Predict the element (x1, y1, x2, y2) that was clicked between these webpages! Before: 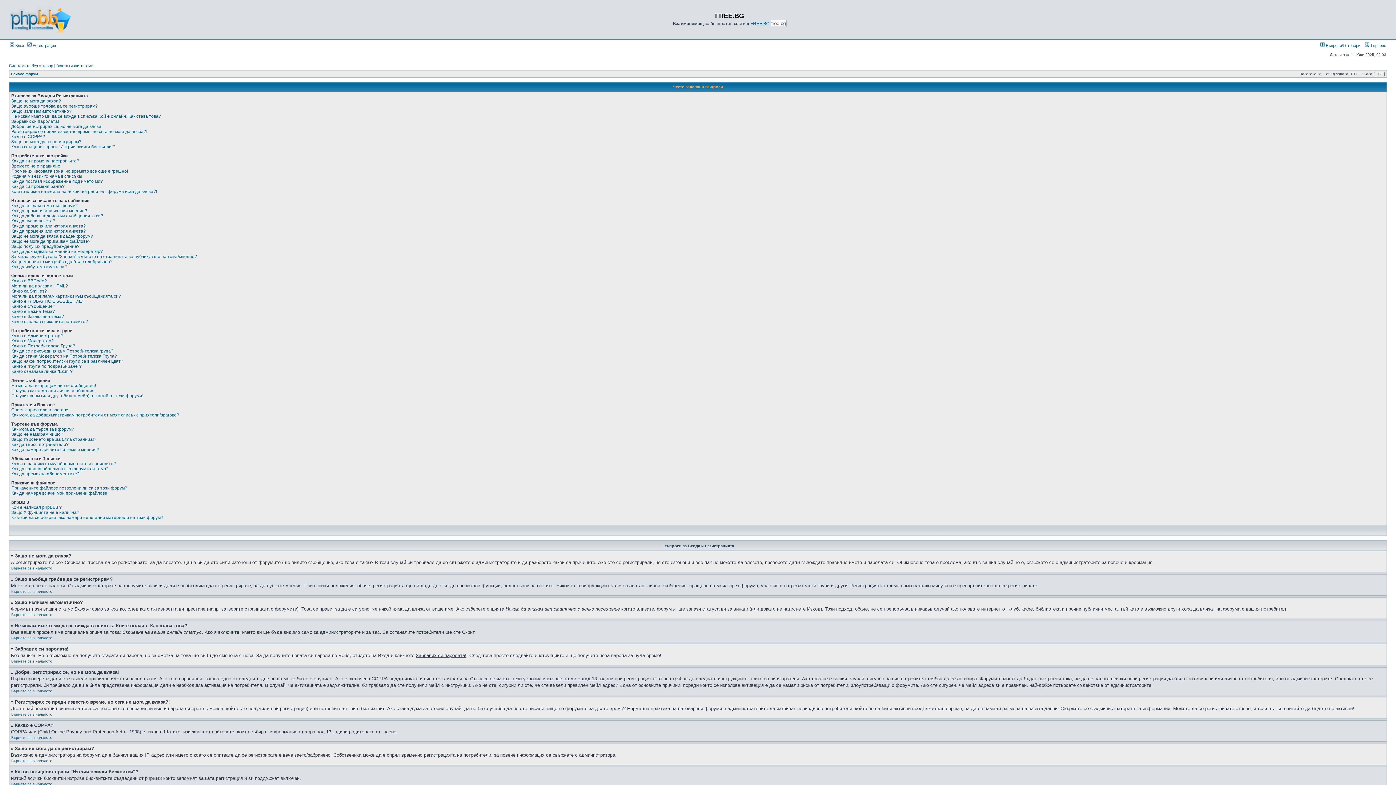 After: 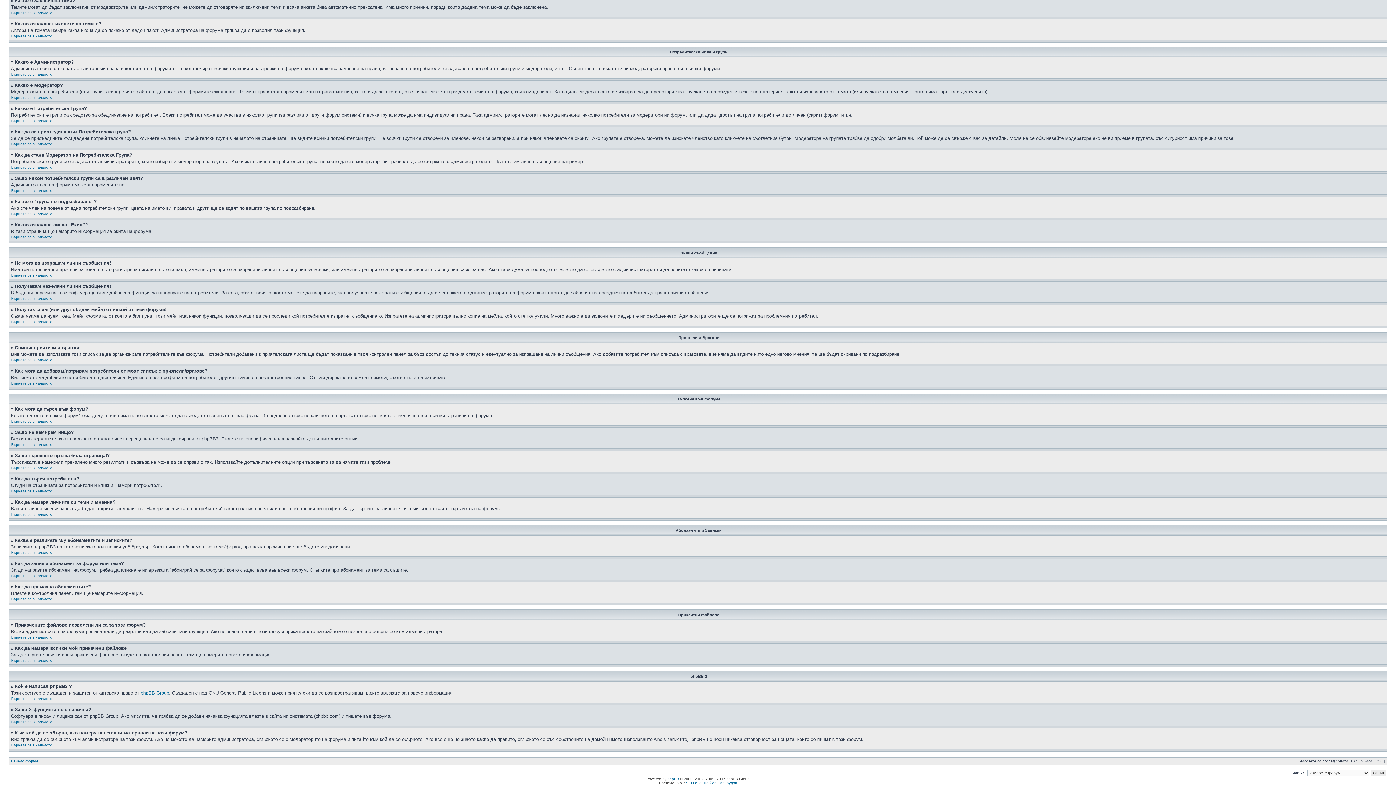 Action: bbox: (11, 388, 95, 393) label: Получавам нежелани лични съобщения!